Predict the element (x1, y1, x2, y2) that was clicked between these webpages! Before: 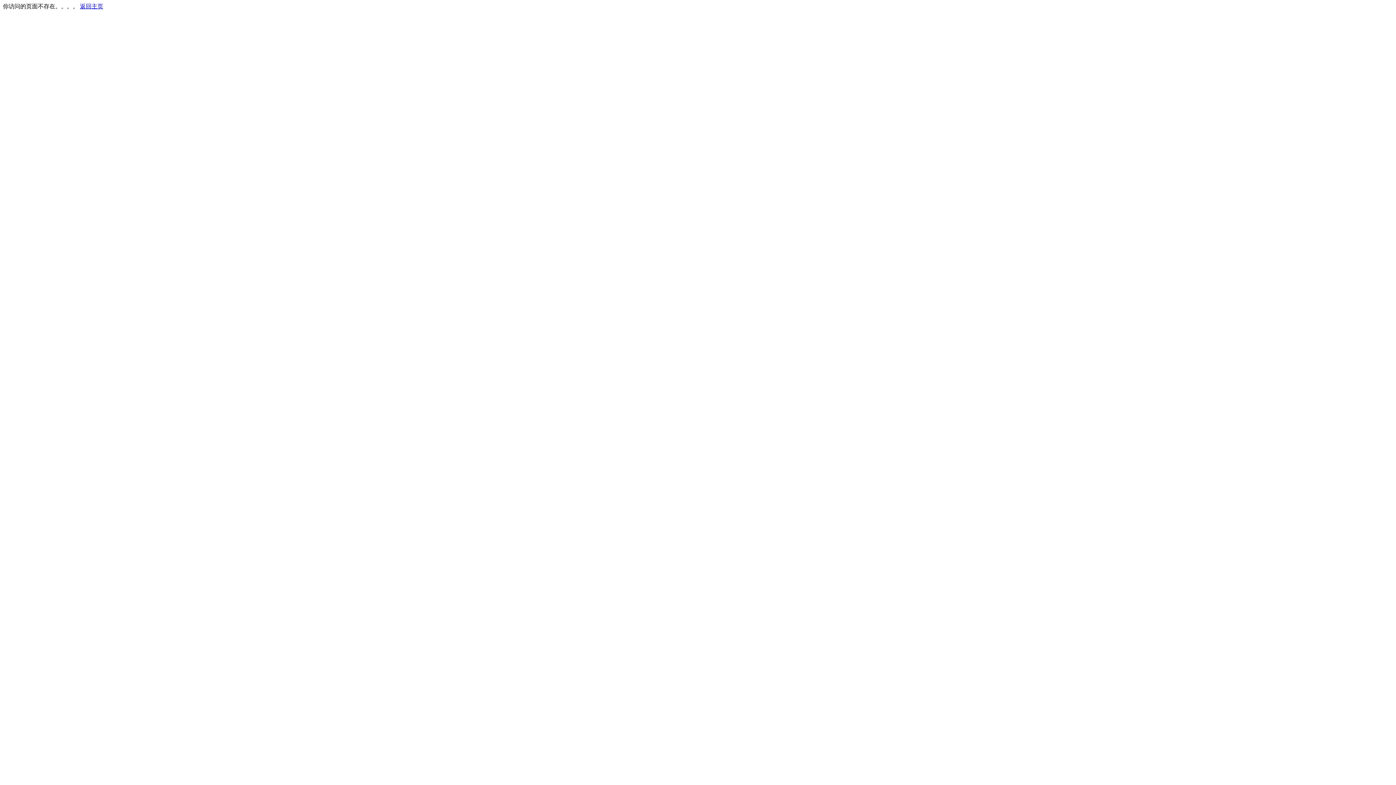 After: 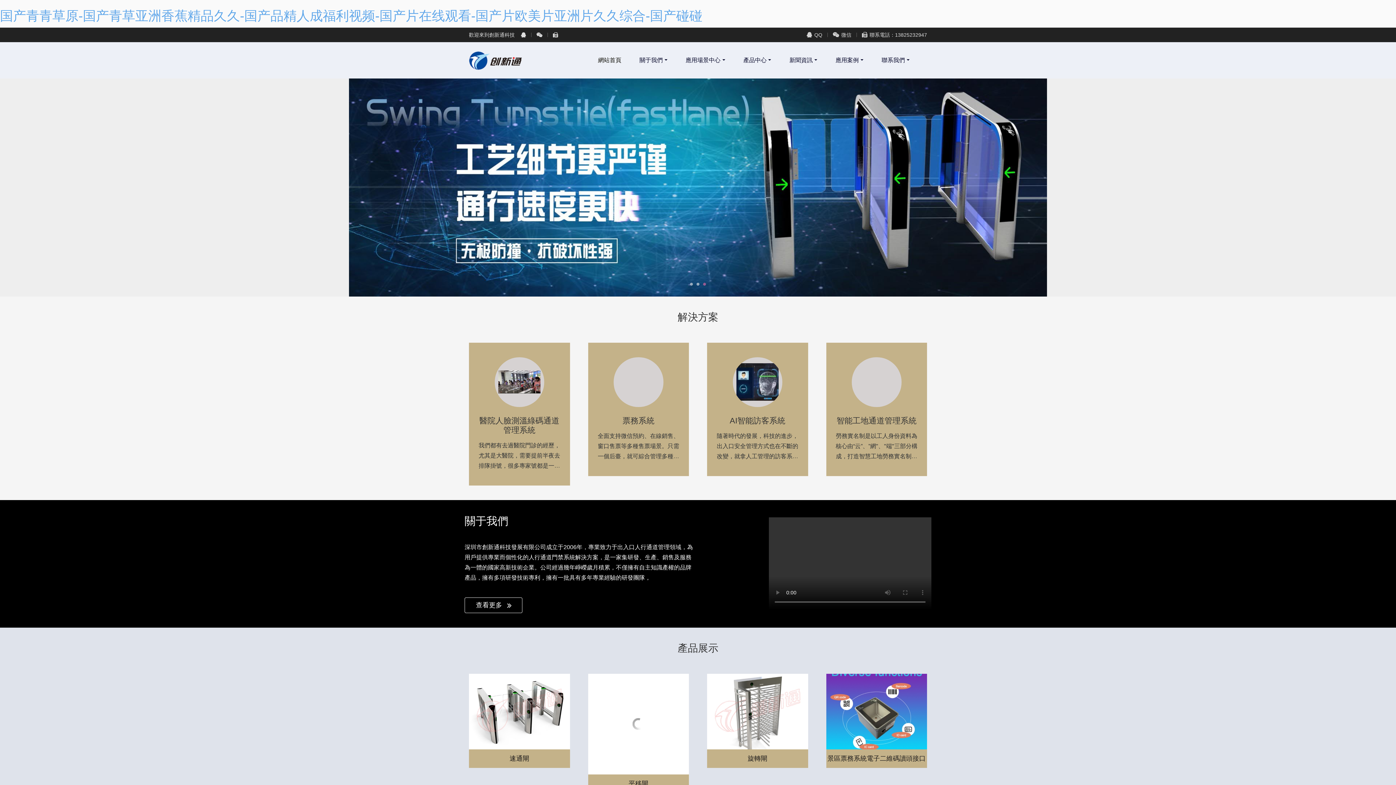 Action: bbox: (80, 3, 103, 9) label: 返回主页